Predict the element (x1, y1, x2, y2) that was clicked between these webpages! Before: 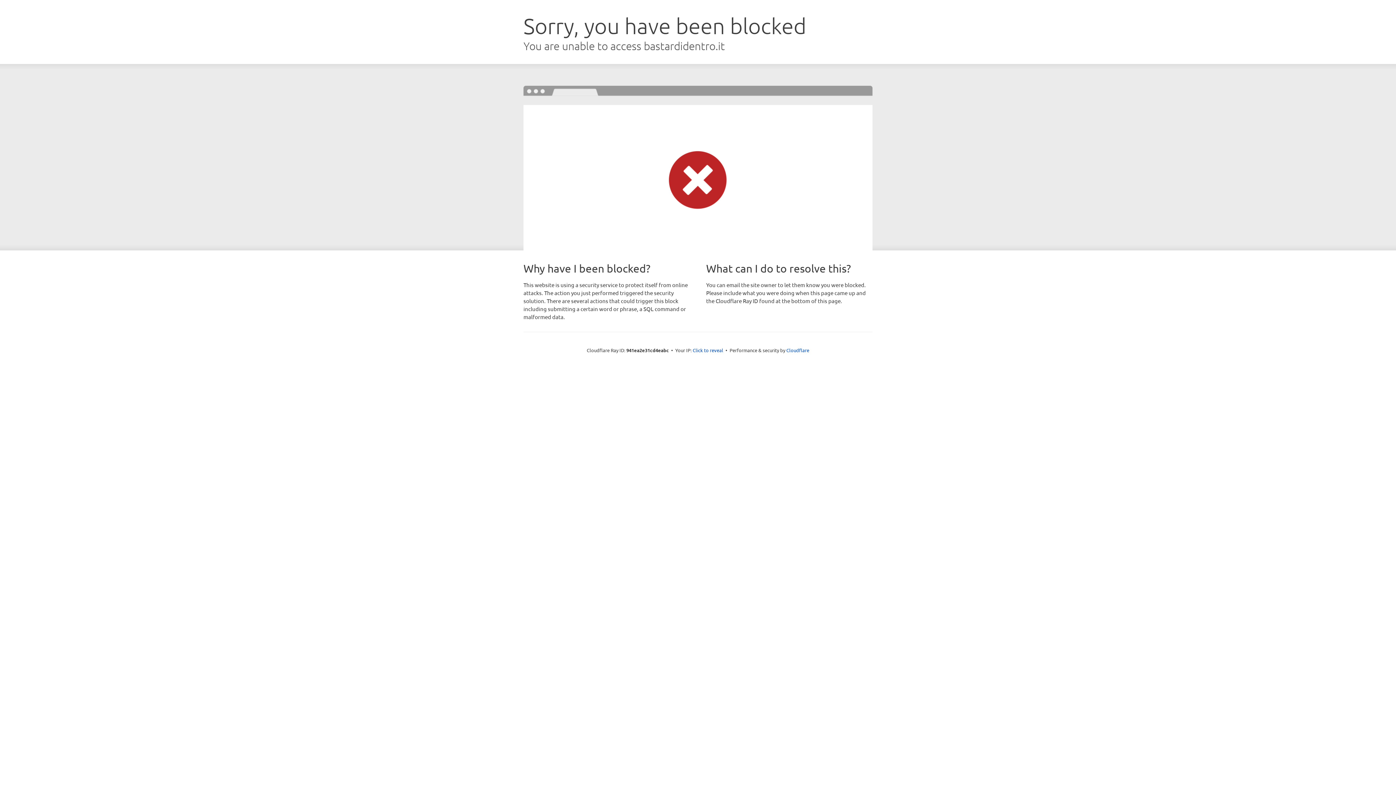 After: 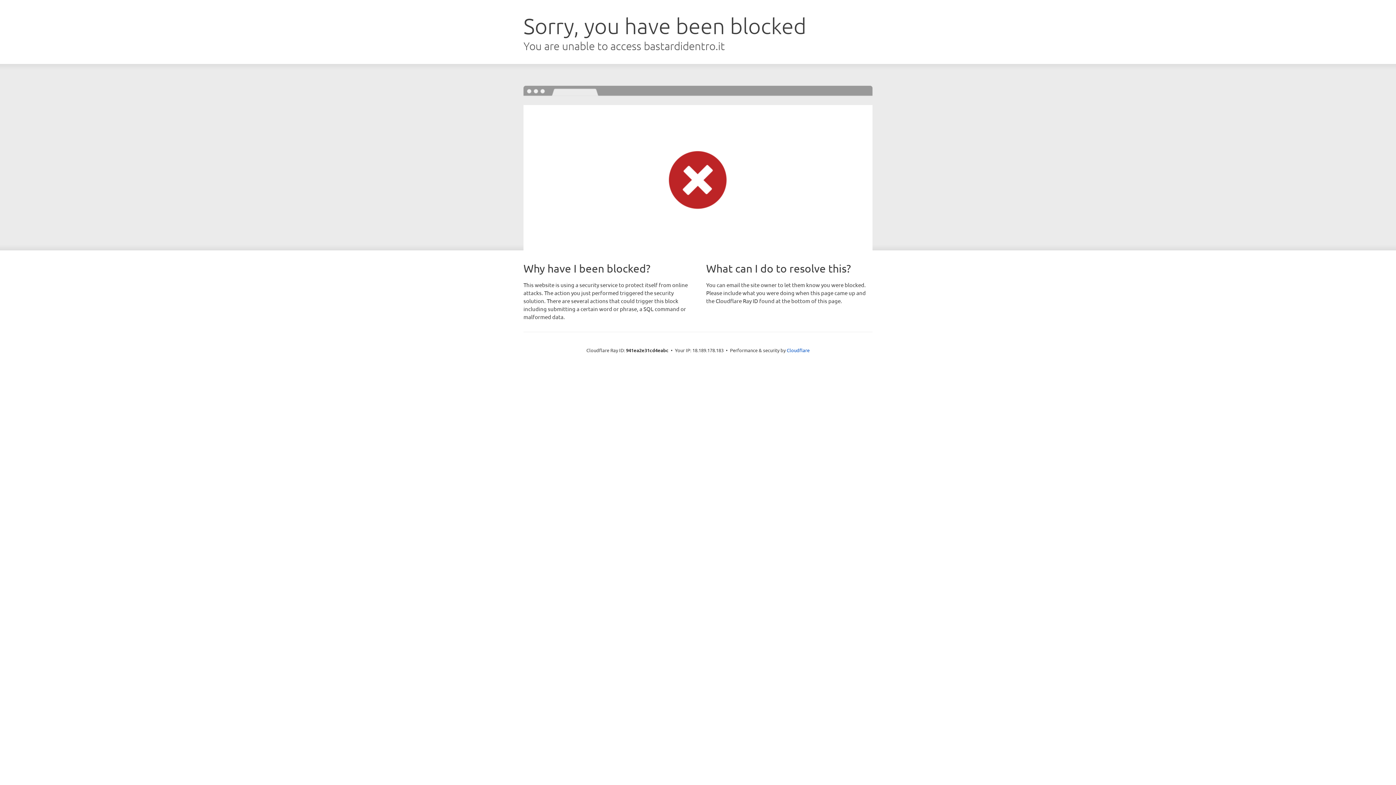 Action: bbox: (692, 346, 723, 353) label: Click to reveal